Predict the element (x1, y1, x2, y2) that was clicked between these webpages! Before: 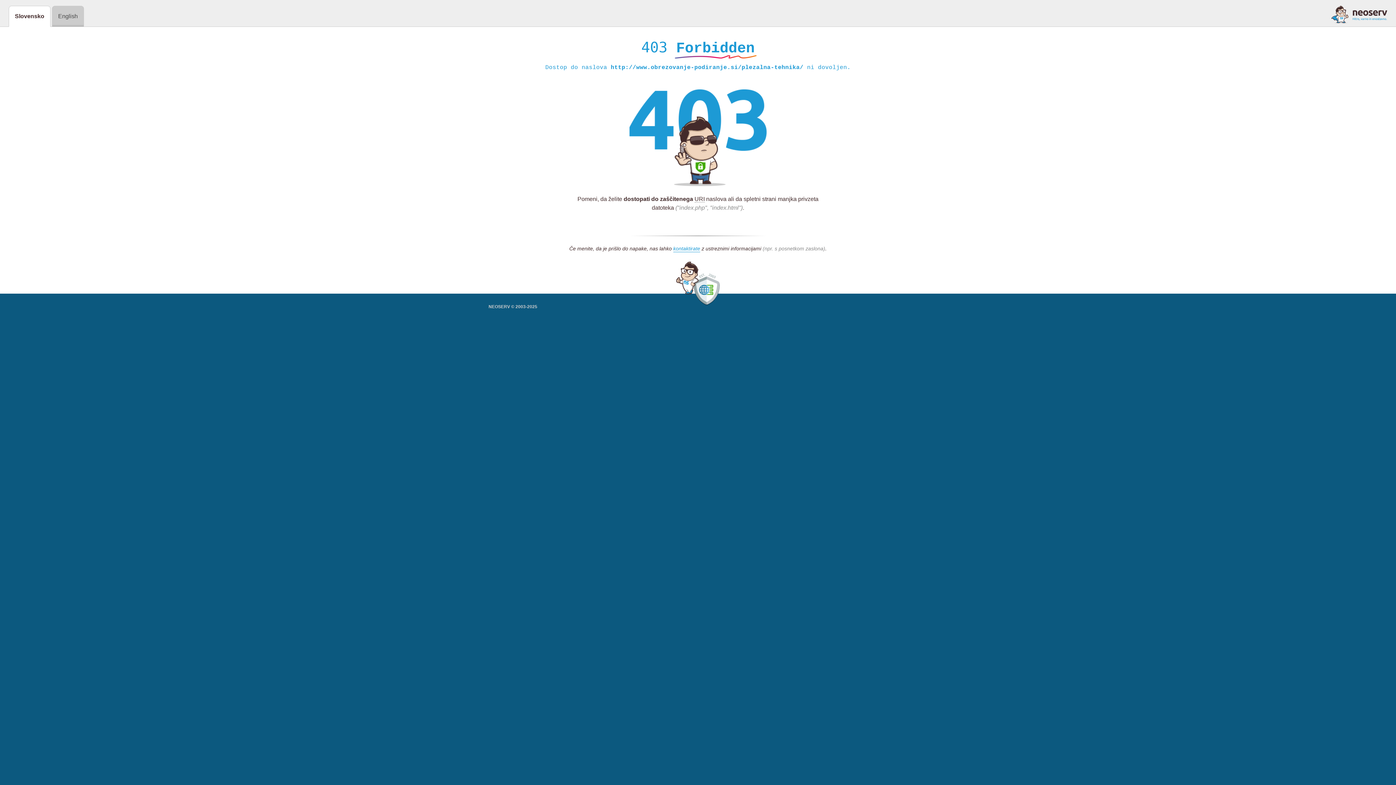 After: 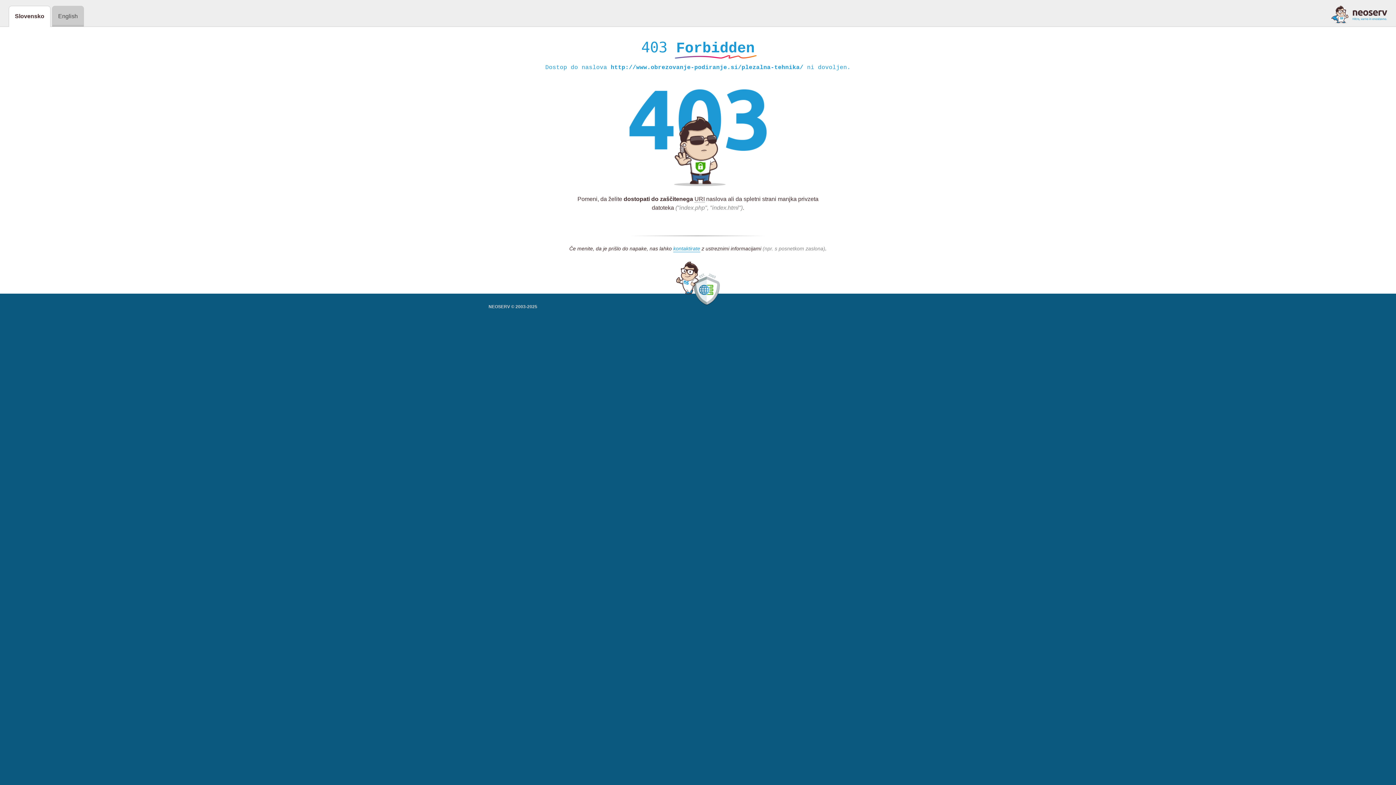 Action: bbox: (1331, 5, 1387, 23)